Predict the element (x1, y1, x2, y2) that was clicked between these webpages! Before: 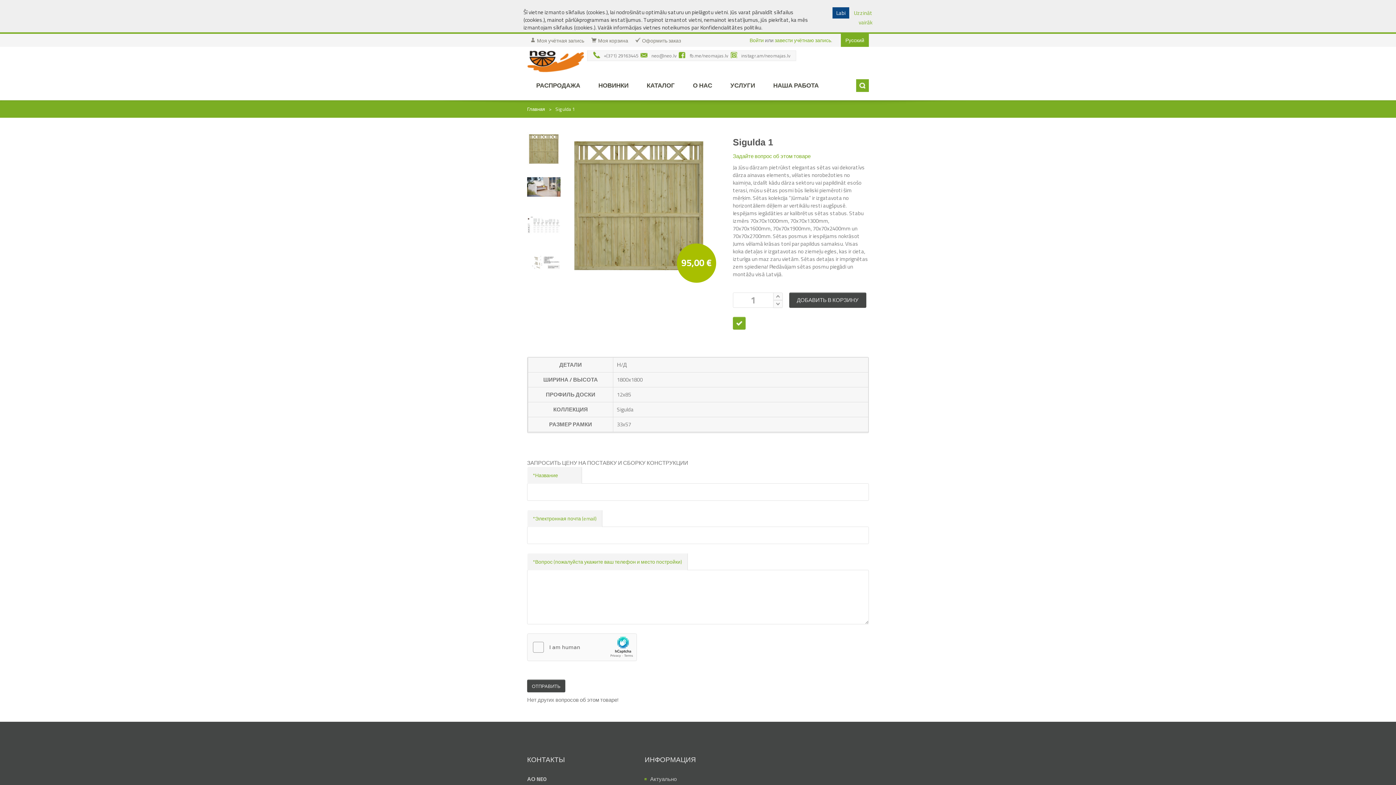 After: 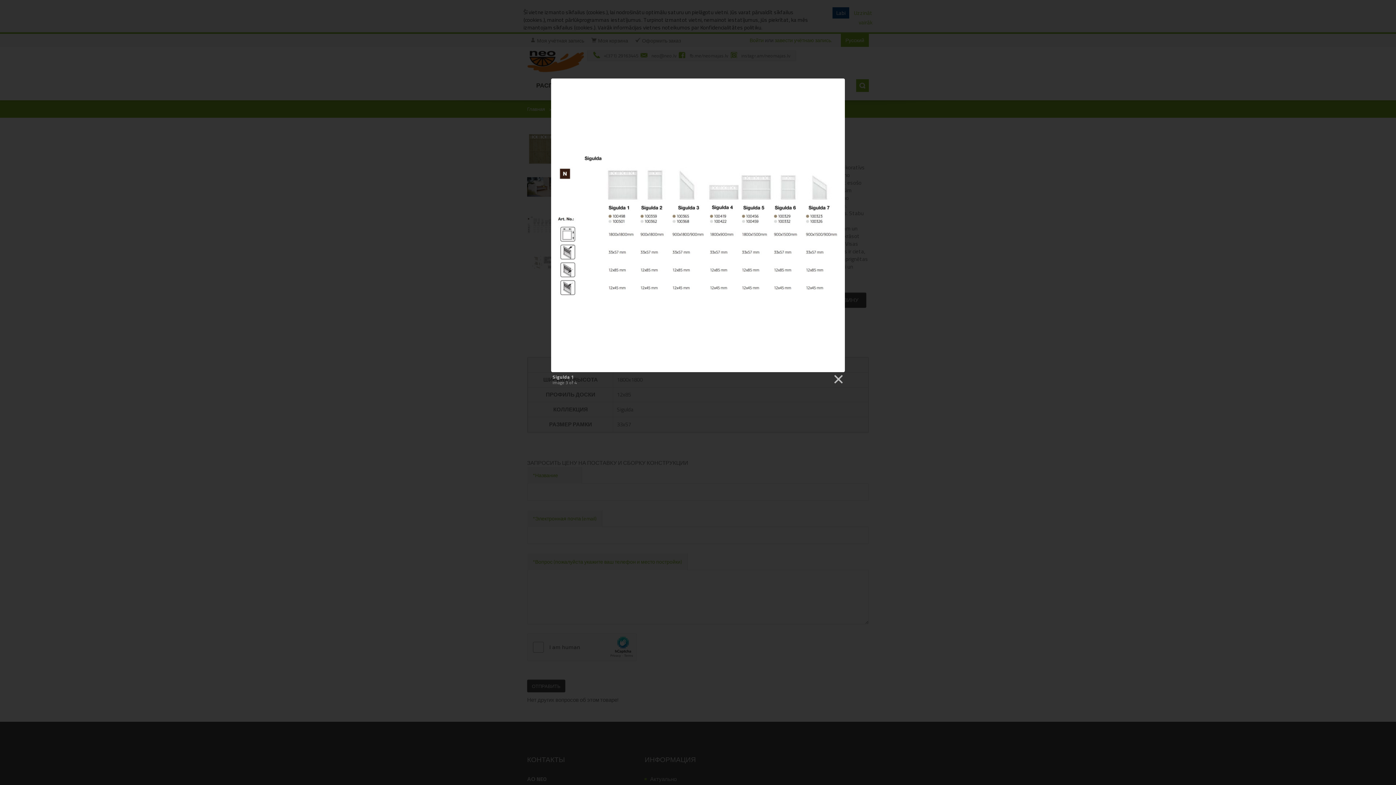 Action: bbox: (527, 219, 560, 228)